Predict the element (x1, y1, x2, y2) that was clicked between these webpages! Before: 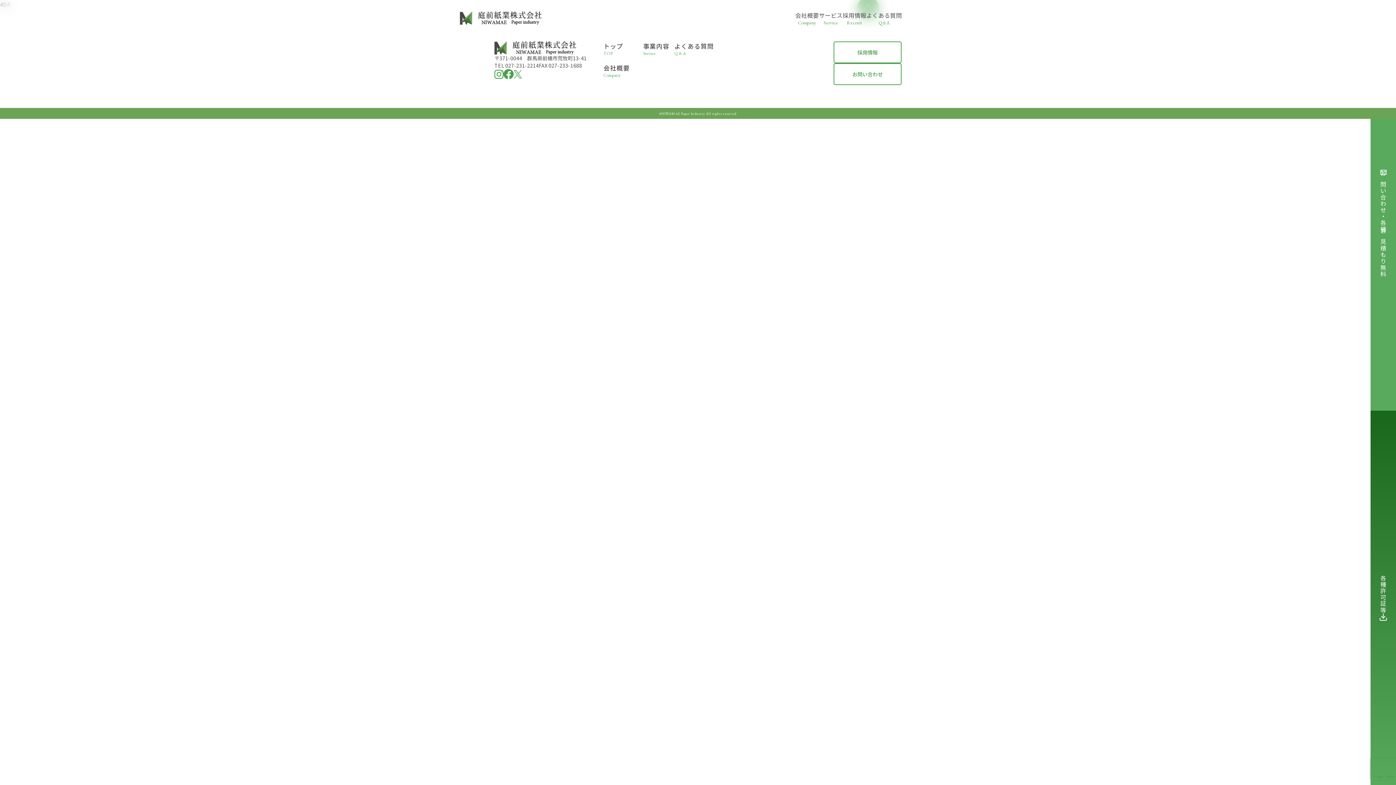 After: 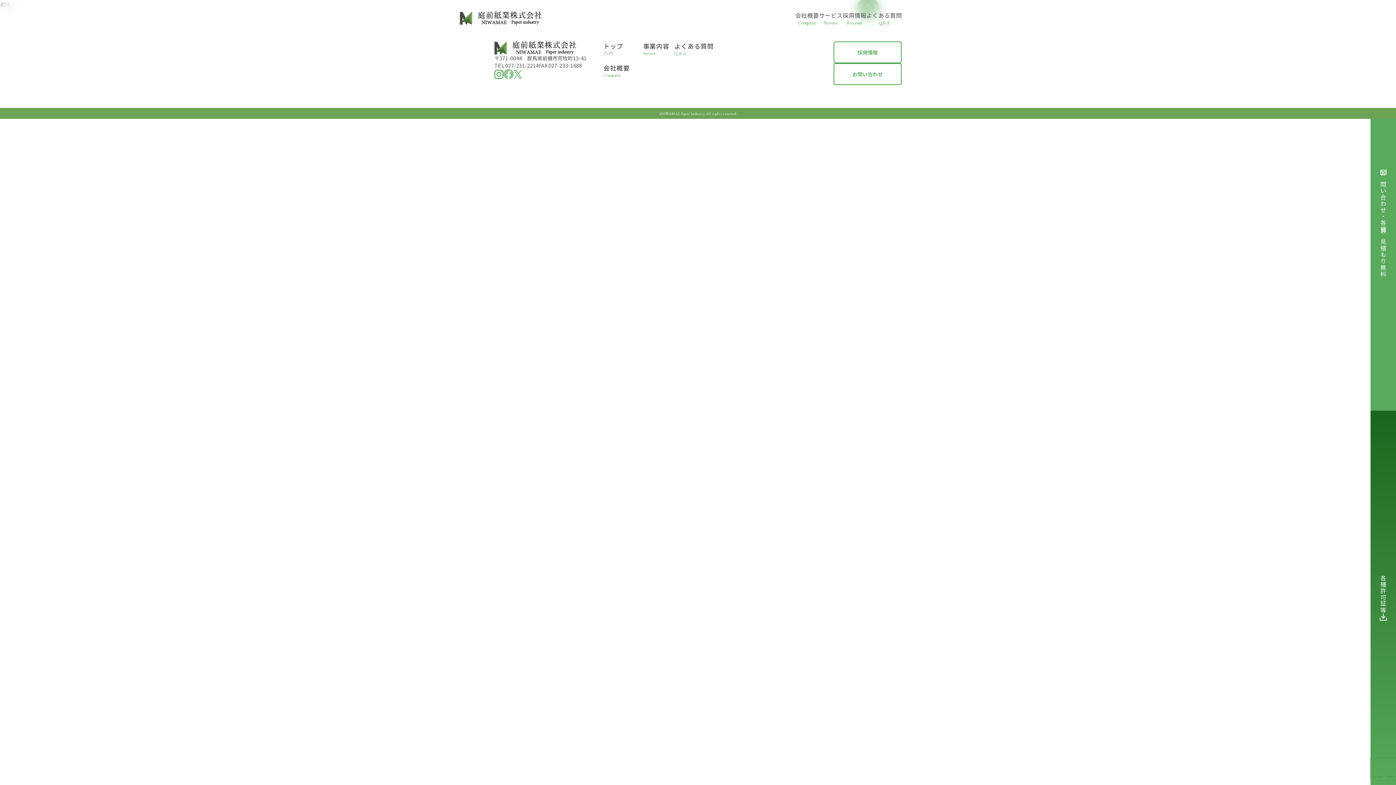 Action: bbox: (503, 69, 513, 79)